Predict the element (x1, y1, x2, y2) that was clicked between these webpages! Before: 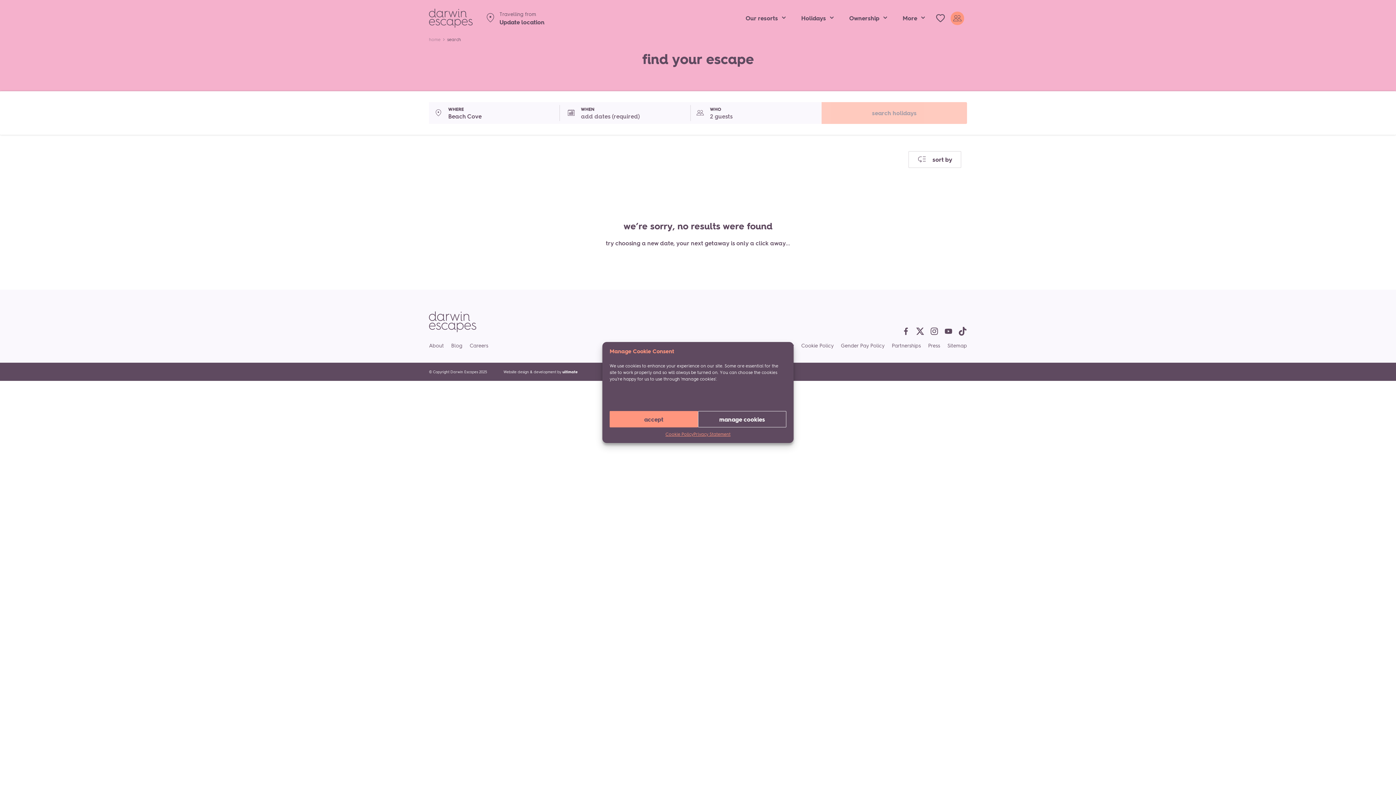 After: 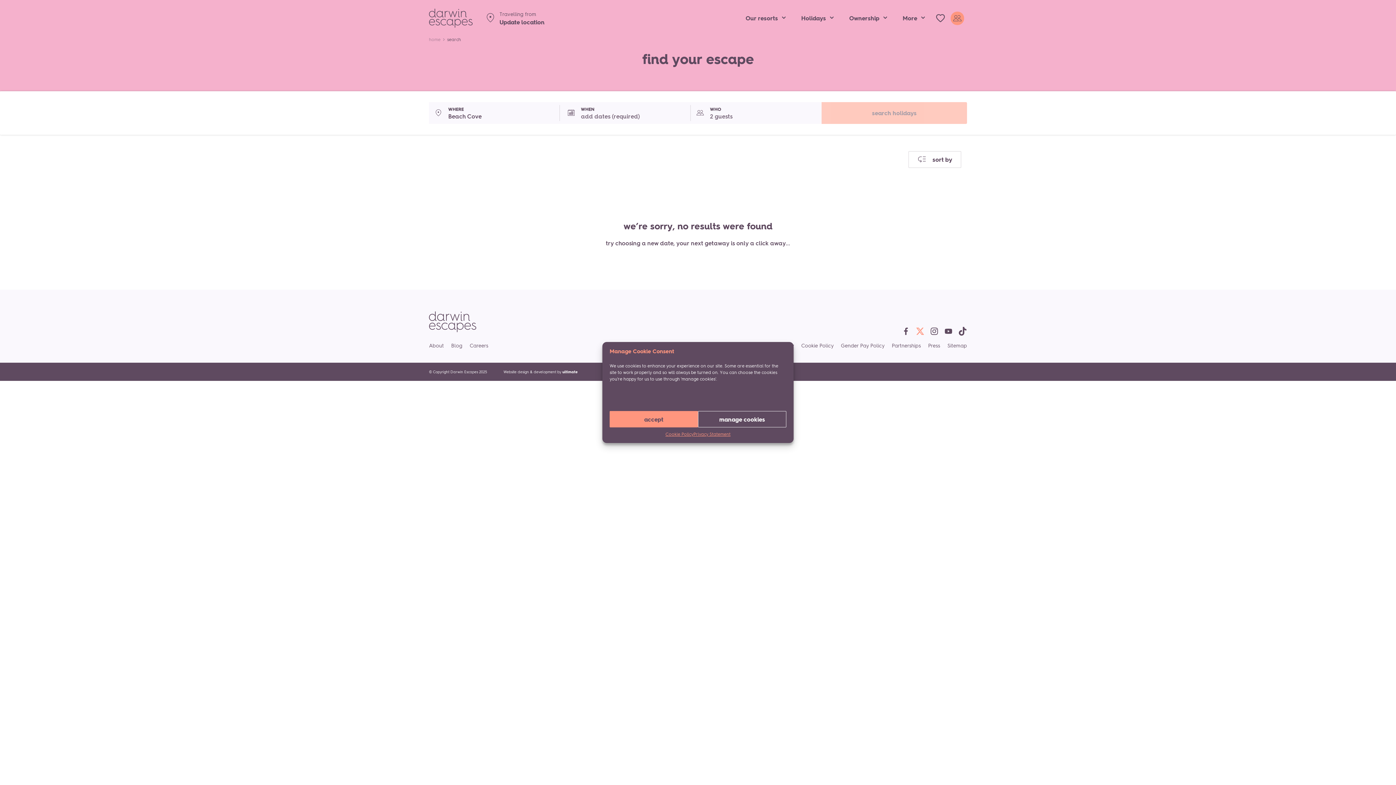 Action: bbox: (916, 327, 924, 336)